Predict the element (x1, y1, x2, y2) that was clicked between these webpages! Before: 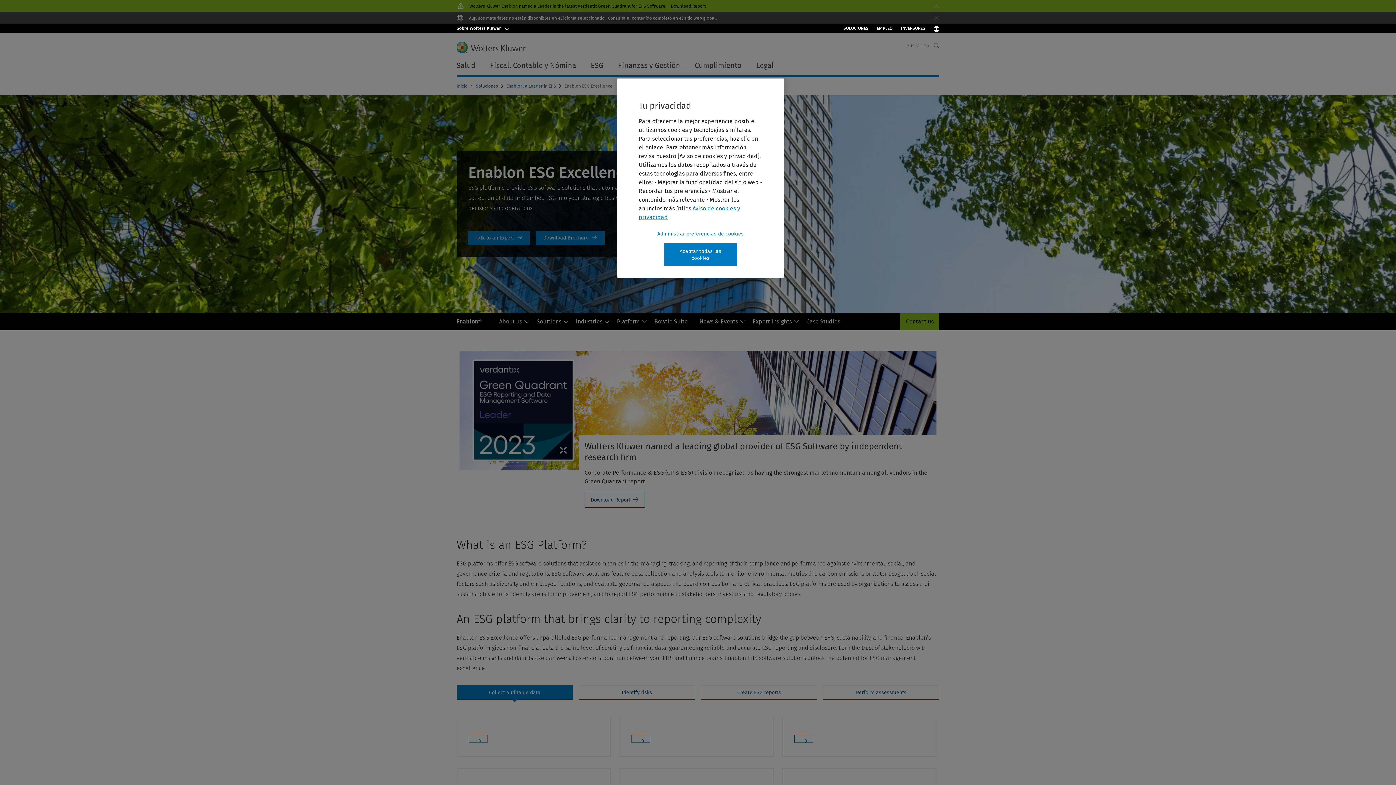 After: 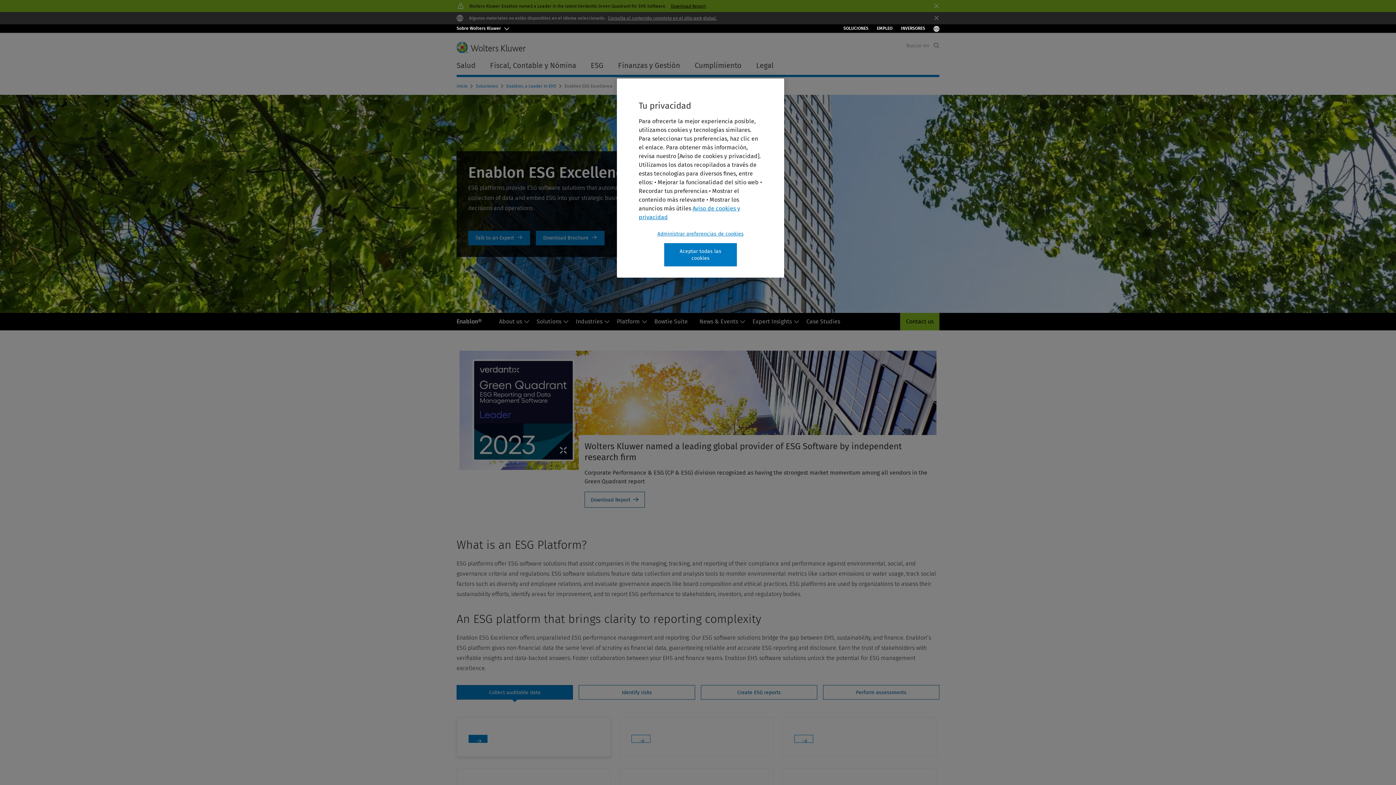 Action: bbox: (468, 735, 487, 743)